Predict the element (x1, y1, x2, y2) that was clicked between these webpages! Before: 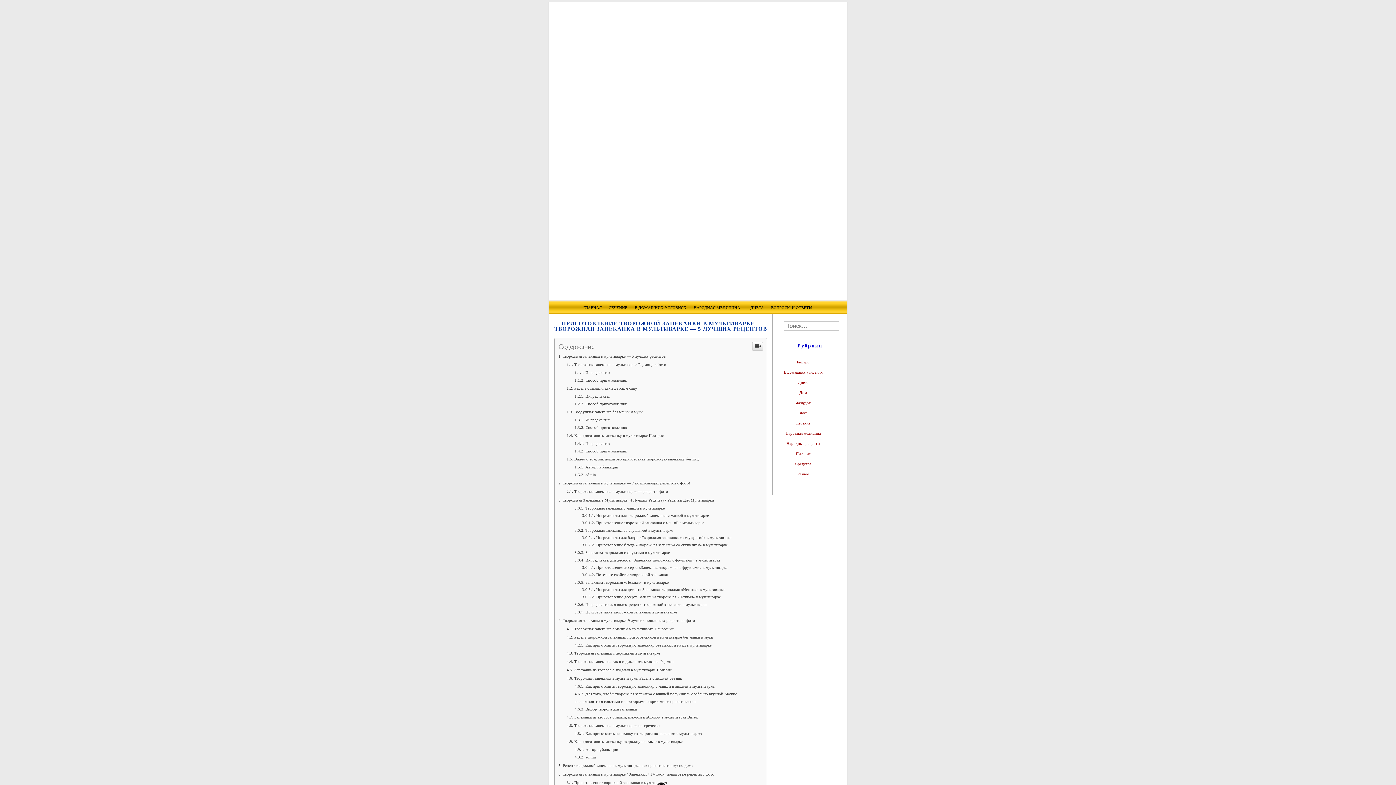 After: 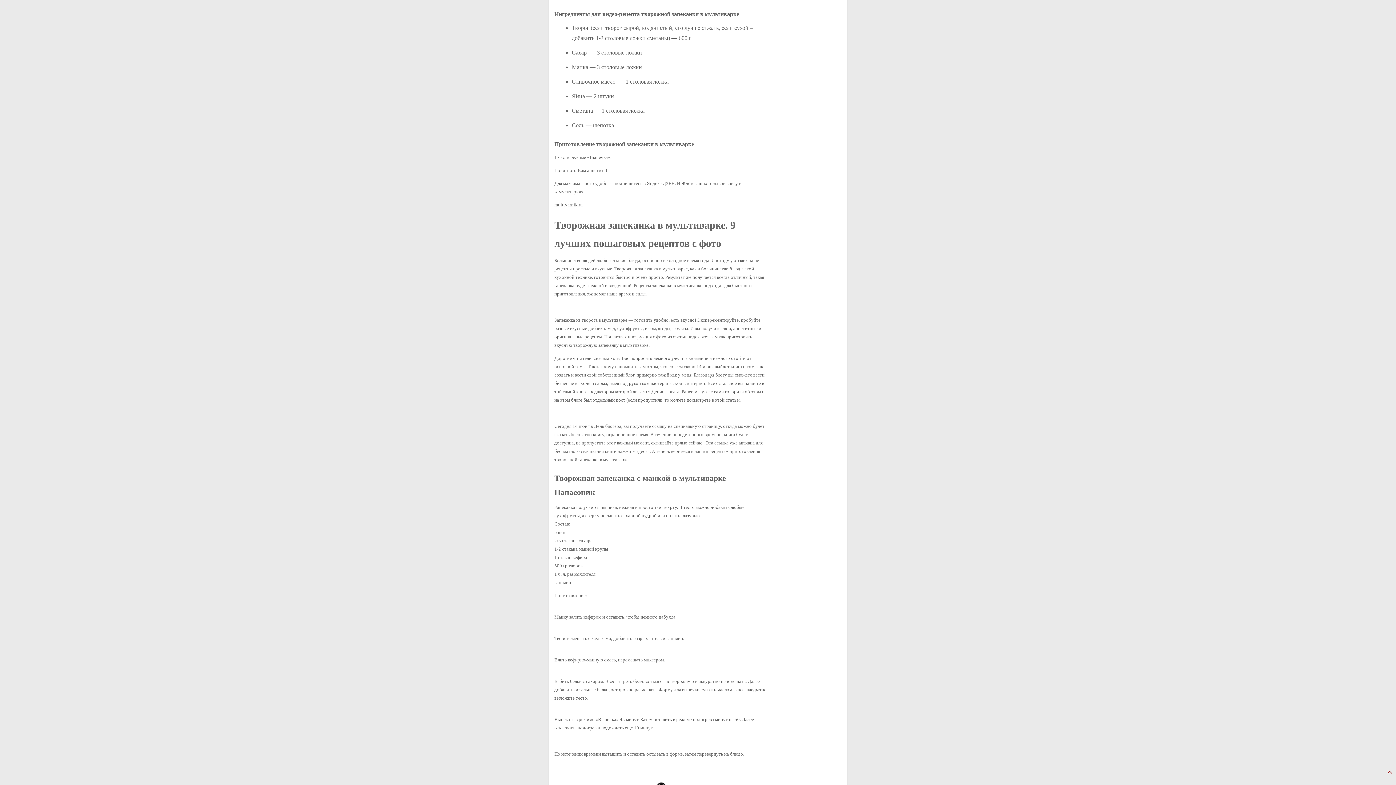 Action: label: Ингредиенты для видео-рецепта творожной запеканки в мультиварке bbox: (574, 751, 707, 755)